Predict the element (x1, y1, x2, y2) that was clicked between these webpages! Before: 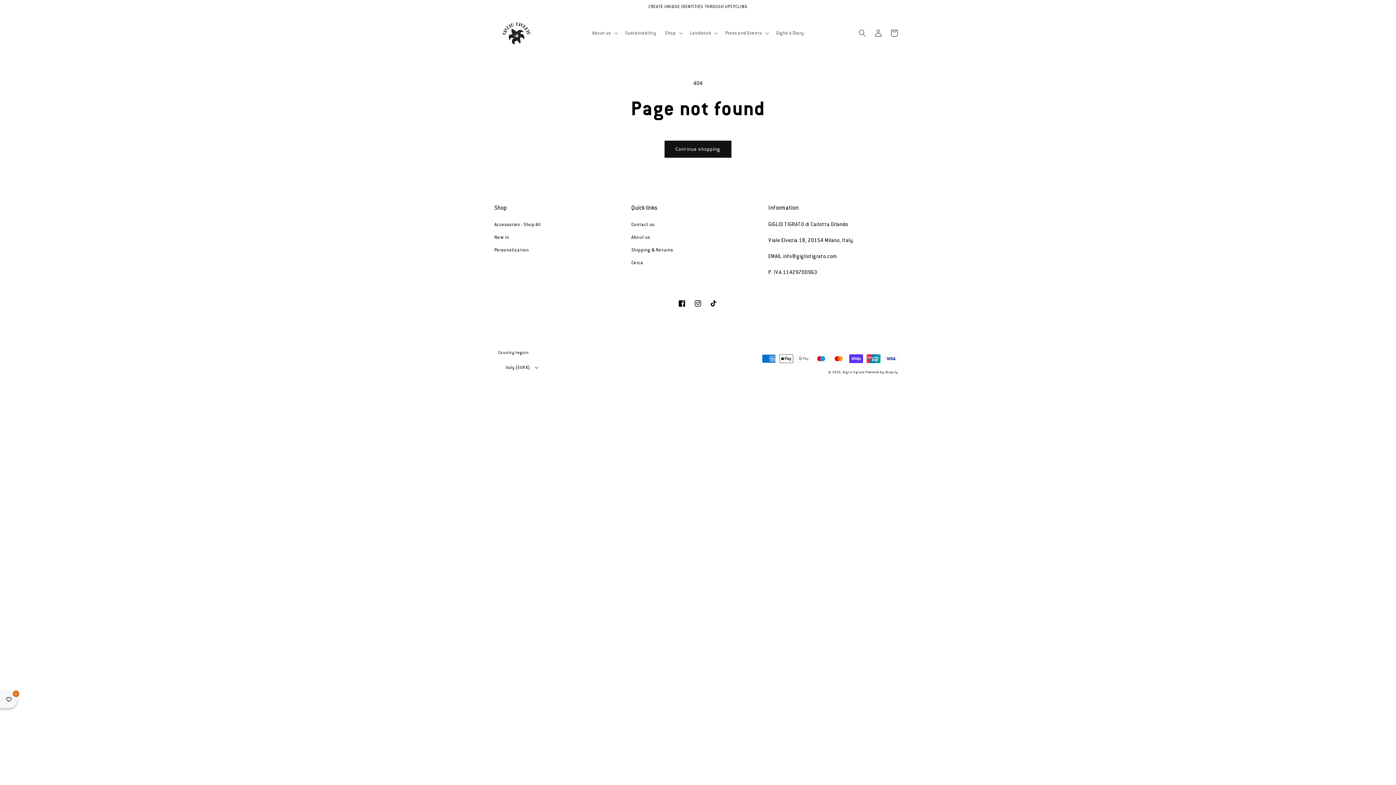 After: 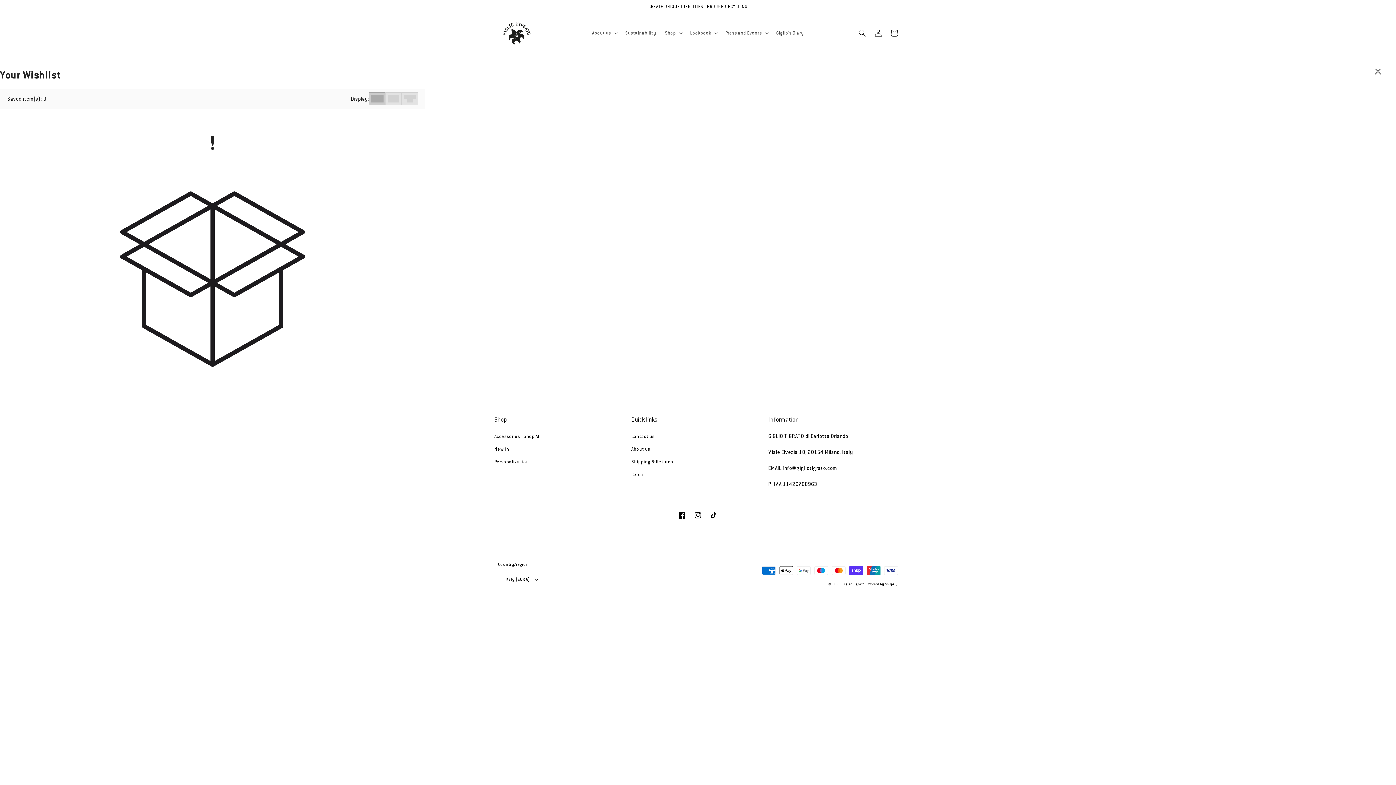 Action: bbox: (0, 691, 17, 708) label: 0